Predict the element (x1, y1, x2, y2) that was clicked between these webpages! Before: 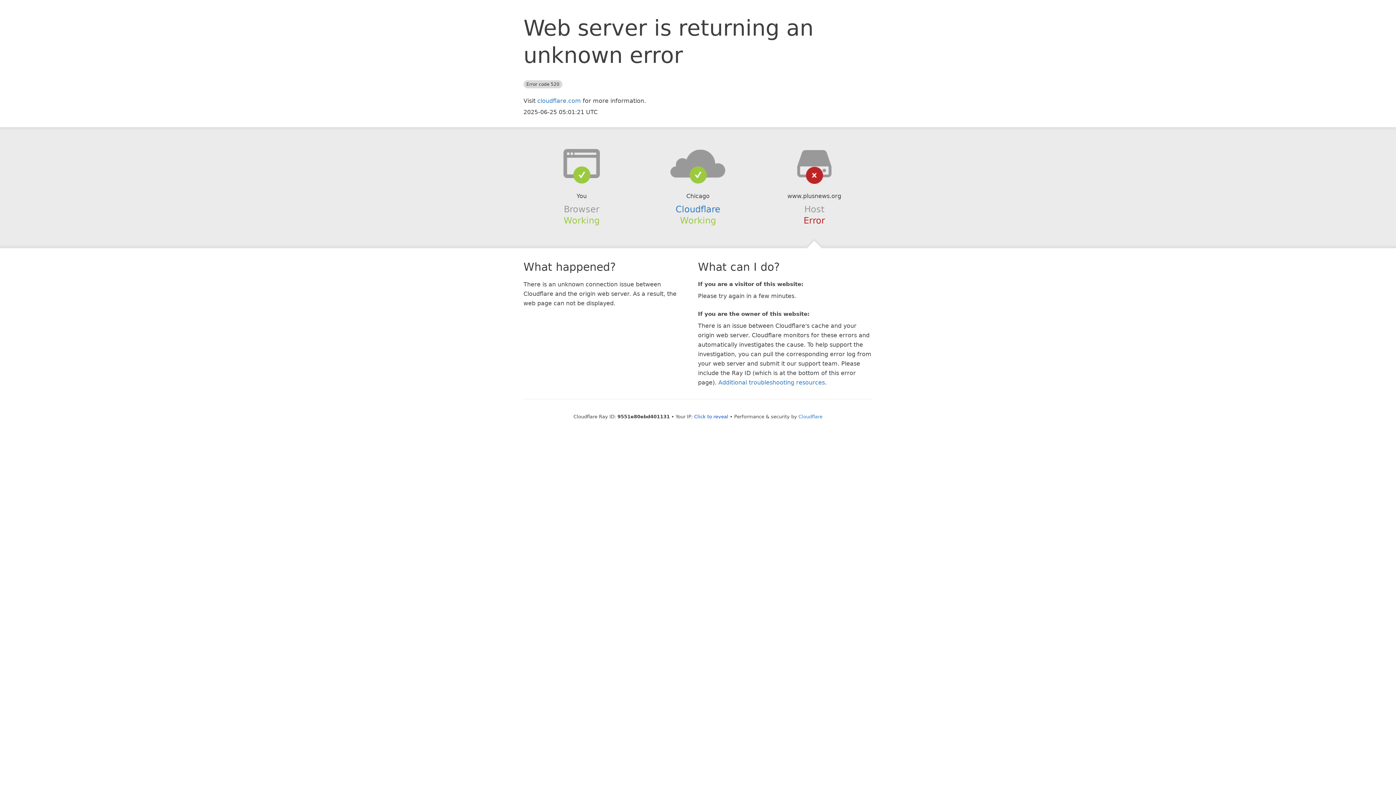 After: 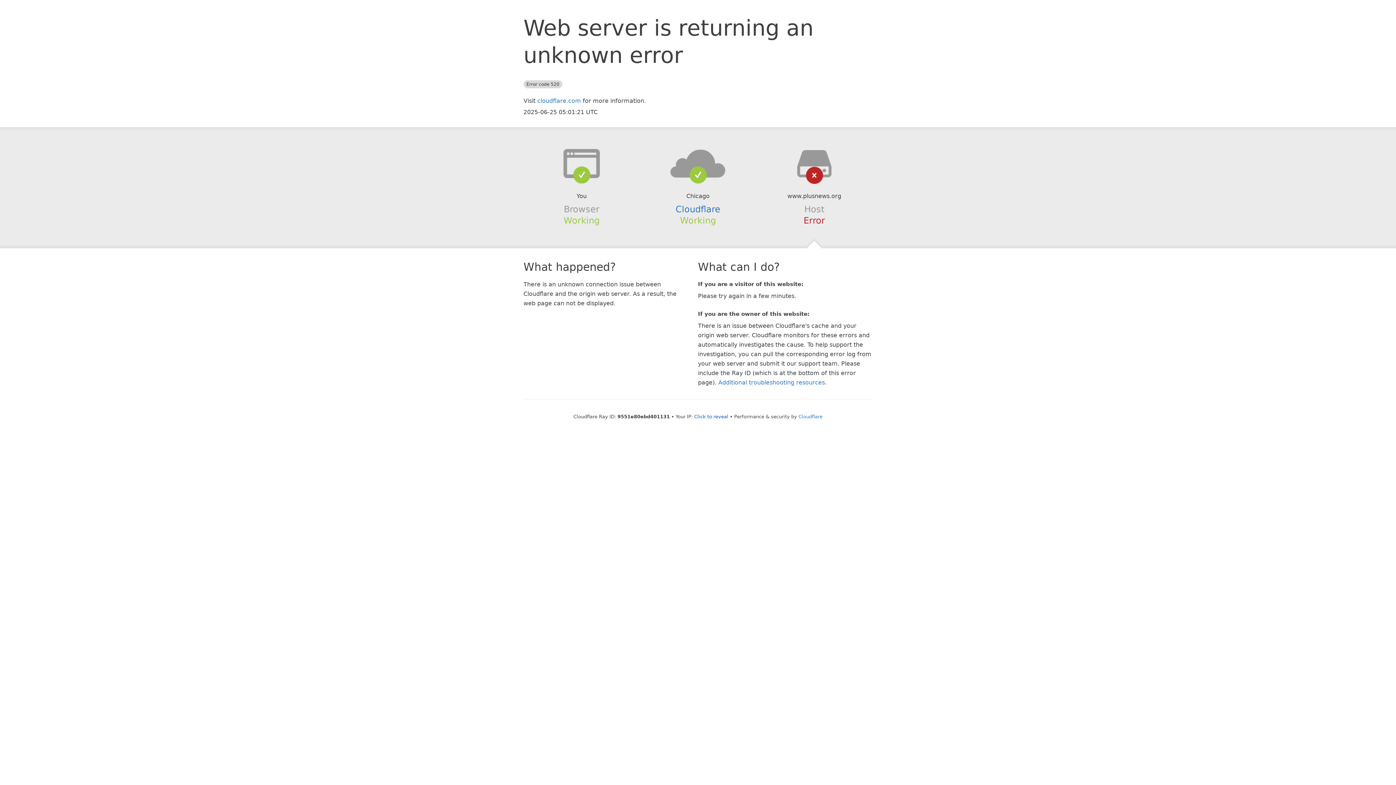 Action: bbox: (639, 148, 756, 178)